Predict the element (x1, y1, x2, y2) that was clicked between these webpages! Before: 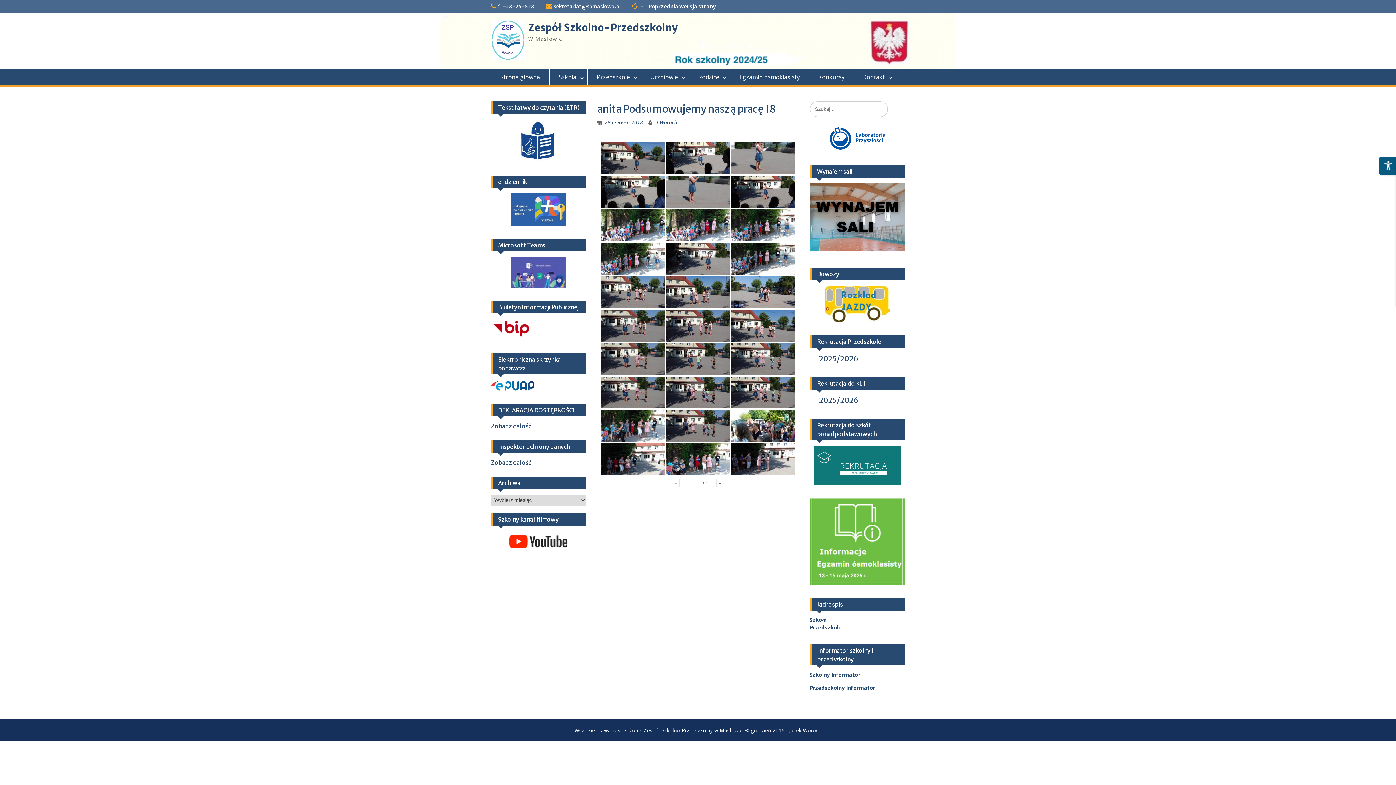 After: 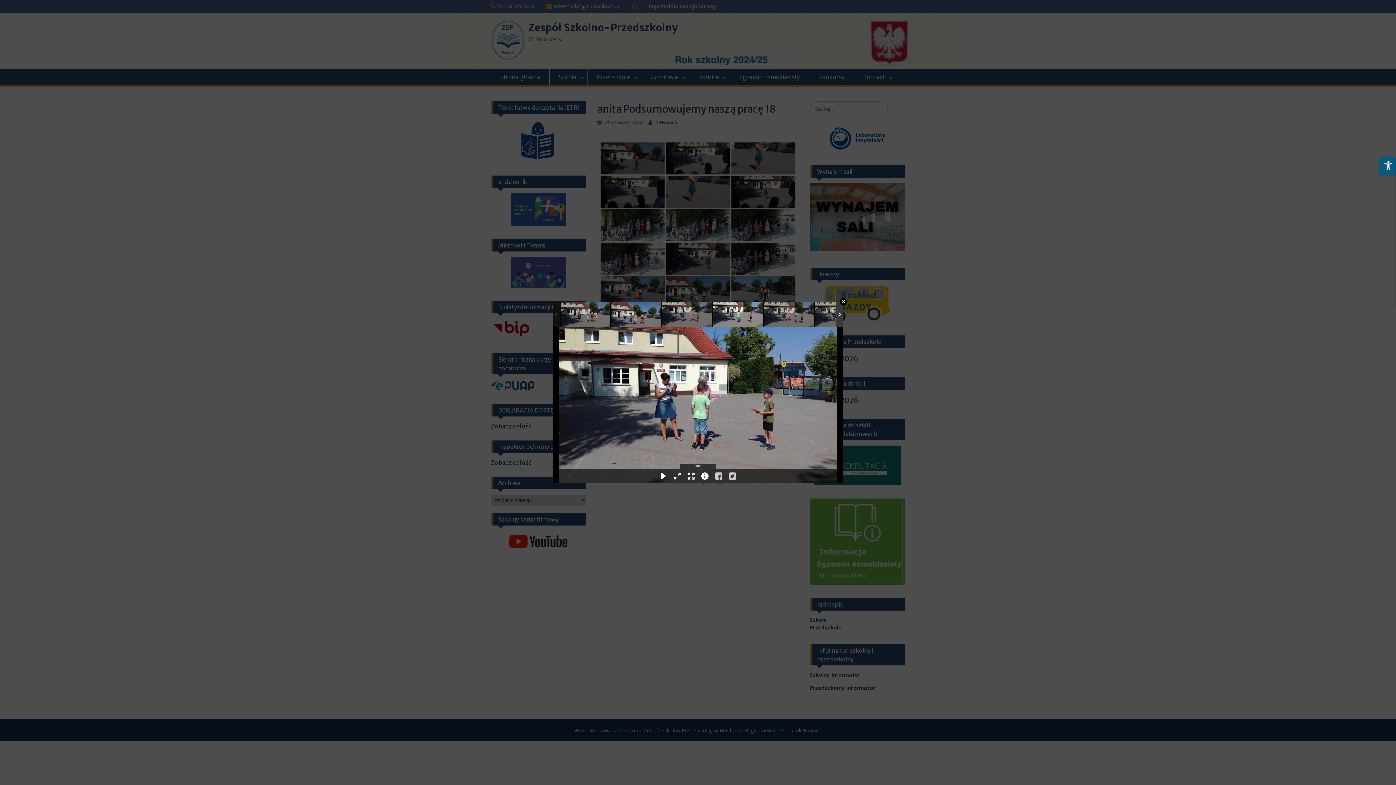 Action: bbox: (666, 343, 730, 375)